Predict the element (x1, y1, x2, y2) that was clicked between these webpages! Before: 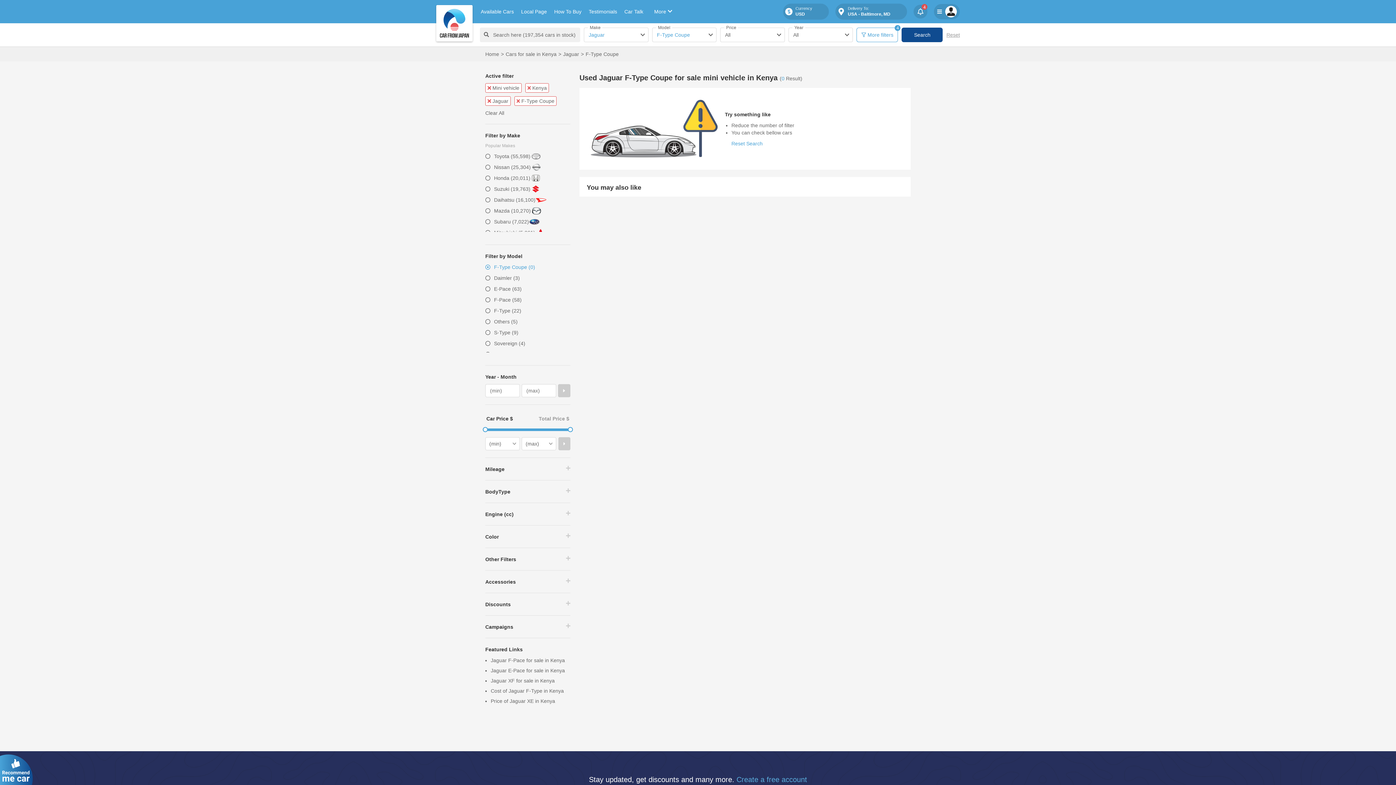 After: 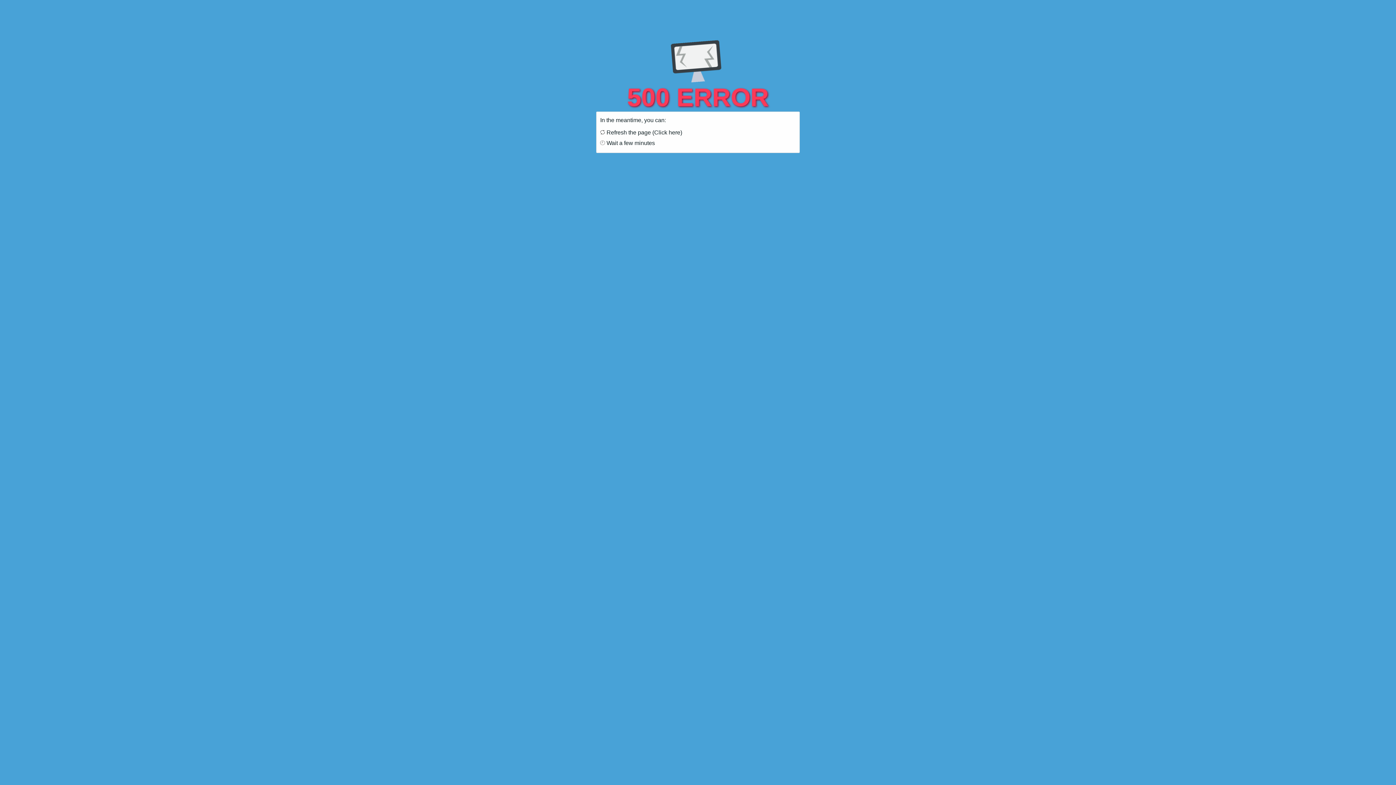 Action: label: Testimonials bbox: (588, 8, 617, 14)